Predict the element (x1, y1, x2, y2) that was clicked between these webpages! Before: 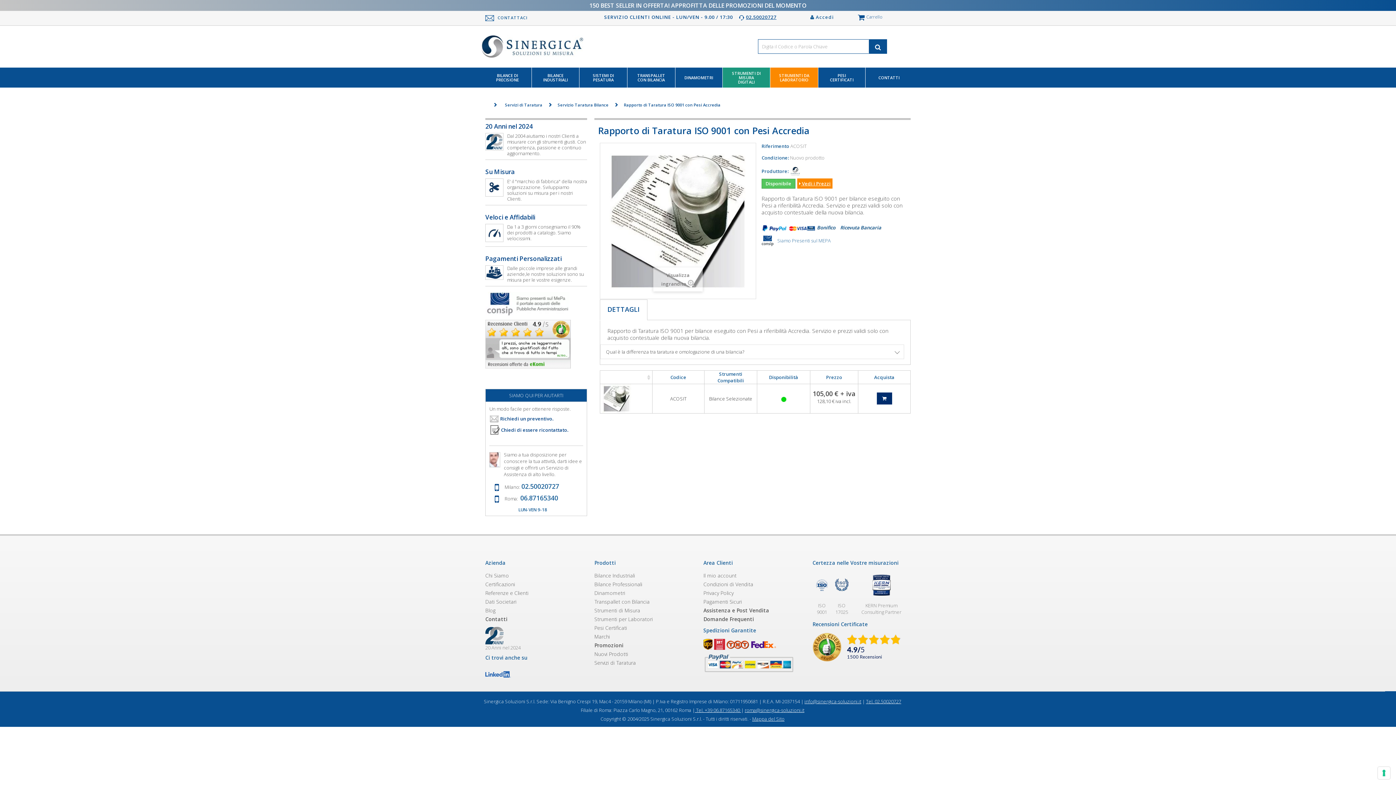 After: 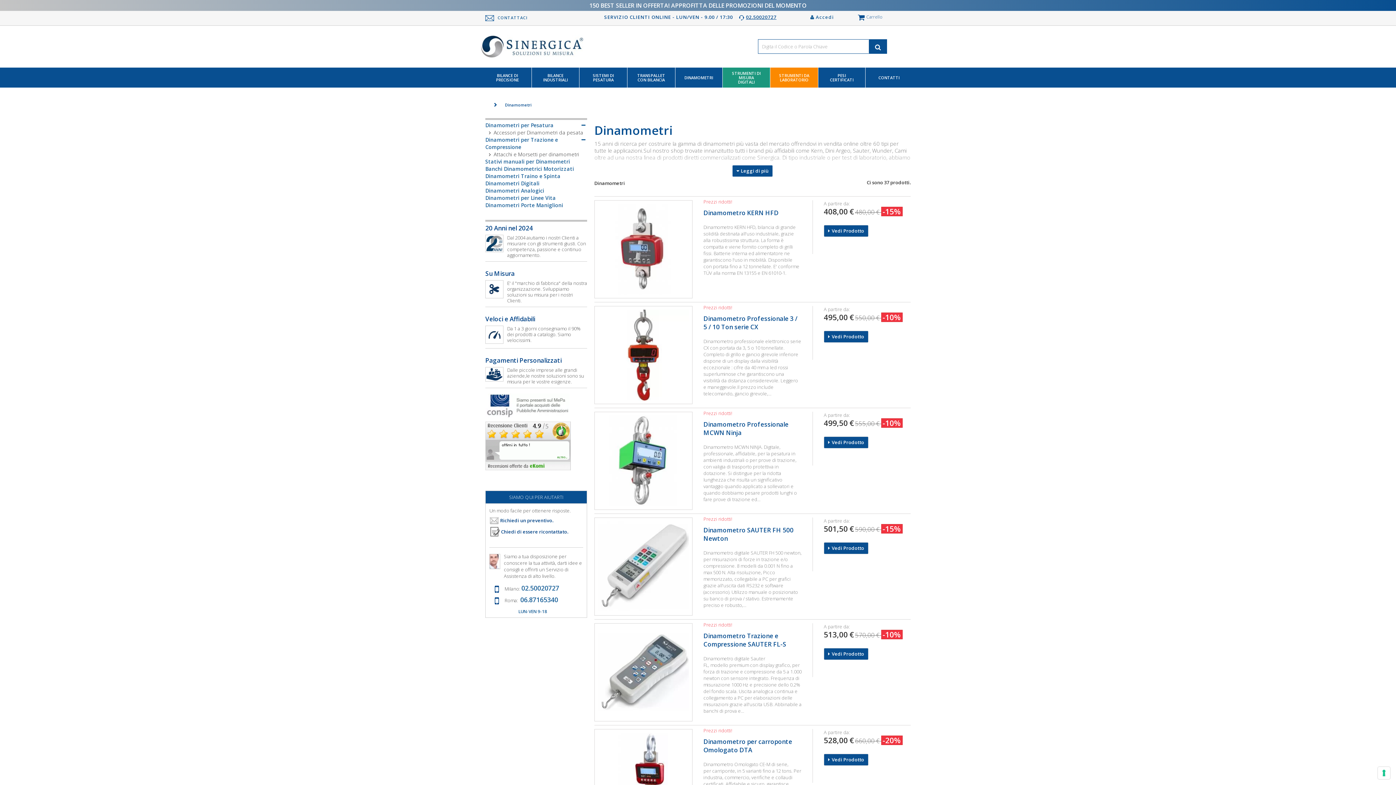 Action: label: DINAMOMETRI bbox: (675, 67, 722, 87)